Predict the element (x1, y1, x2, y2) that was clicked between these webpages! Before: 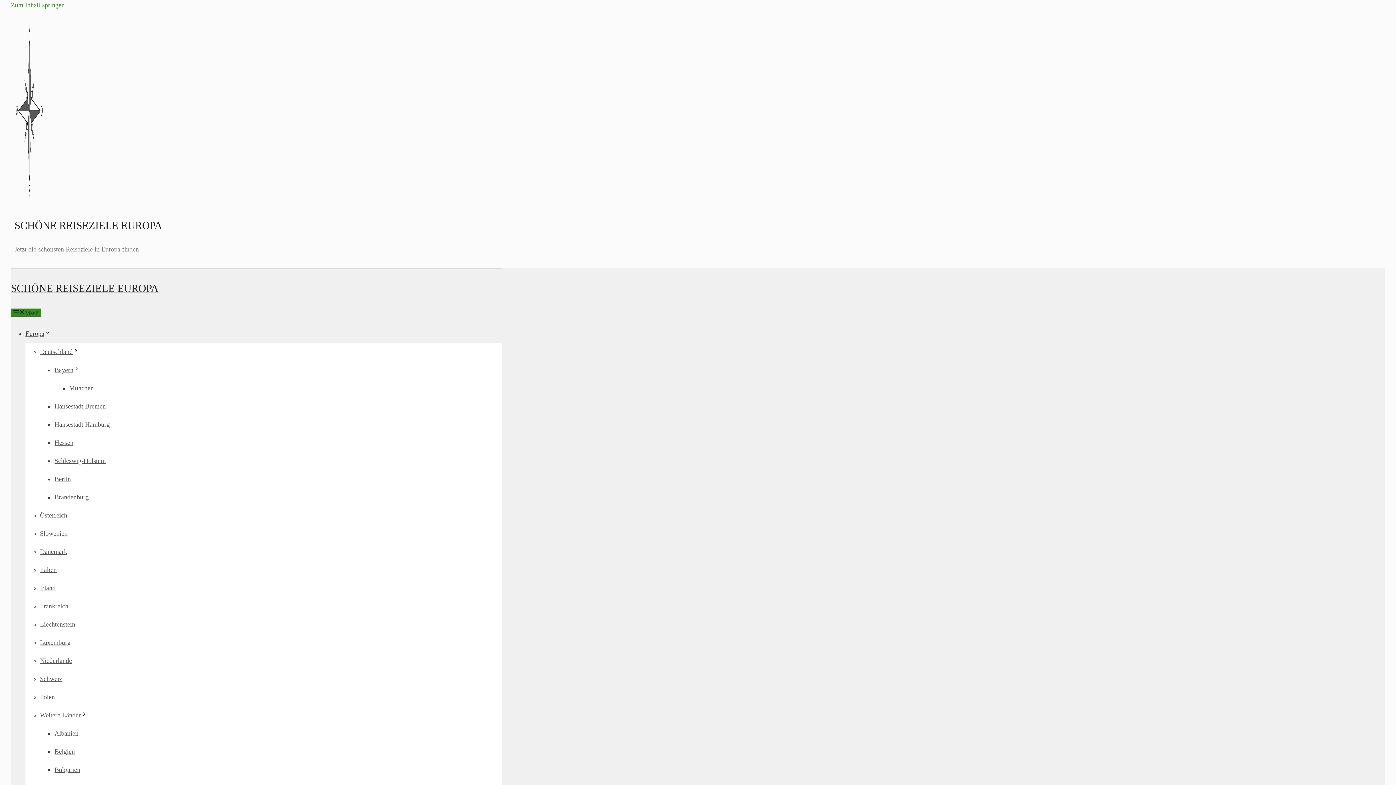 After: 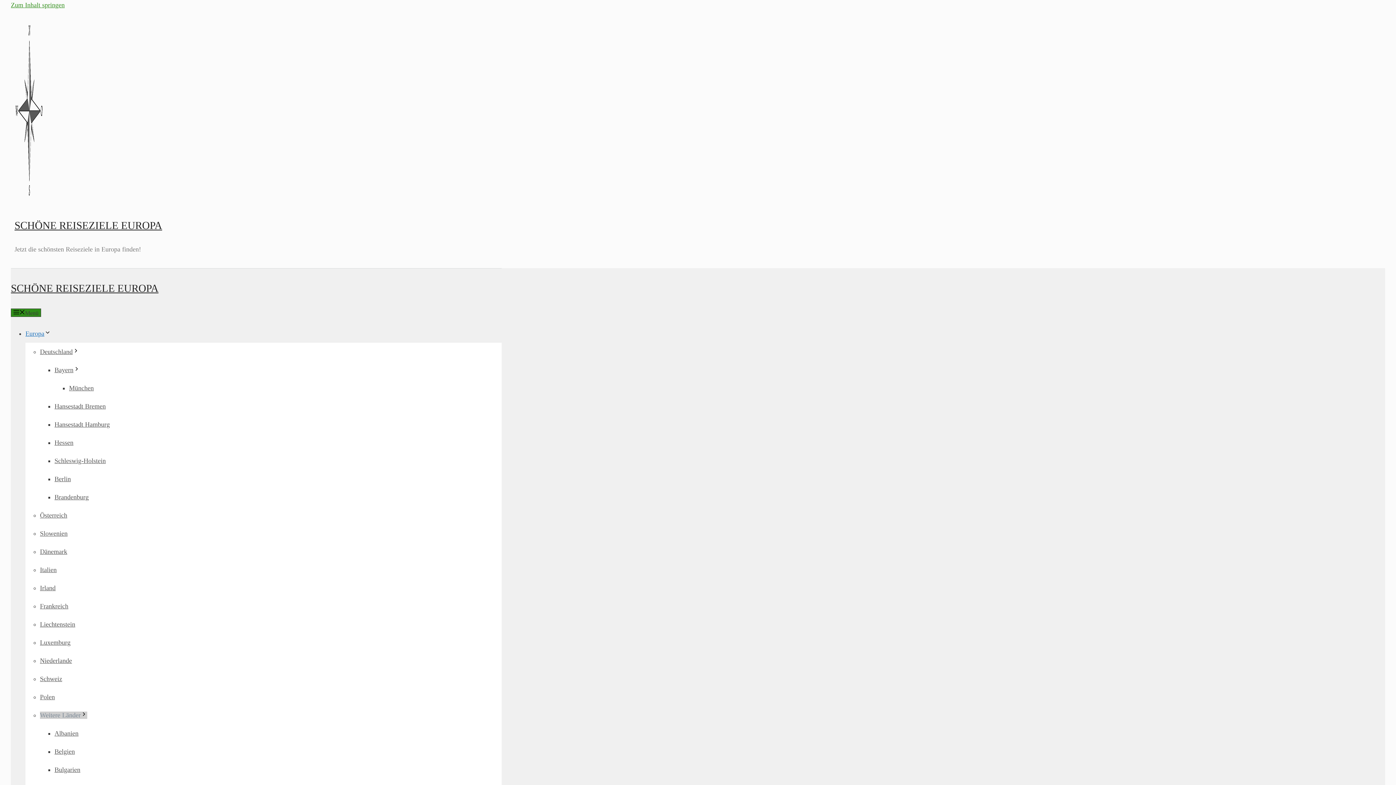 Action: label: Weitere Länder bbox: (40, 712, 87, 719)